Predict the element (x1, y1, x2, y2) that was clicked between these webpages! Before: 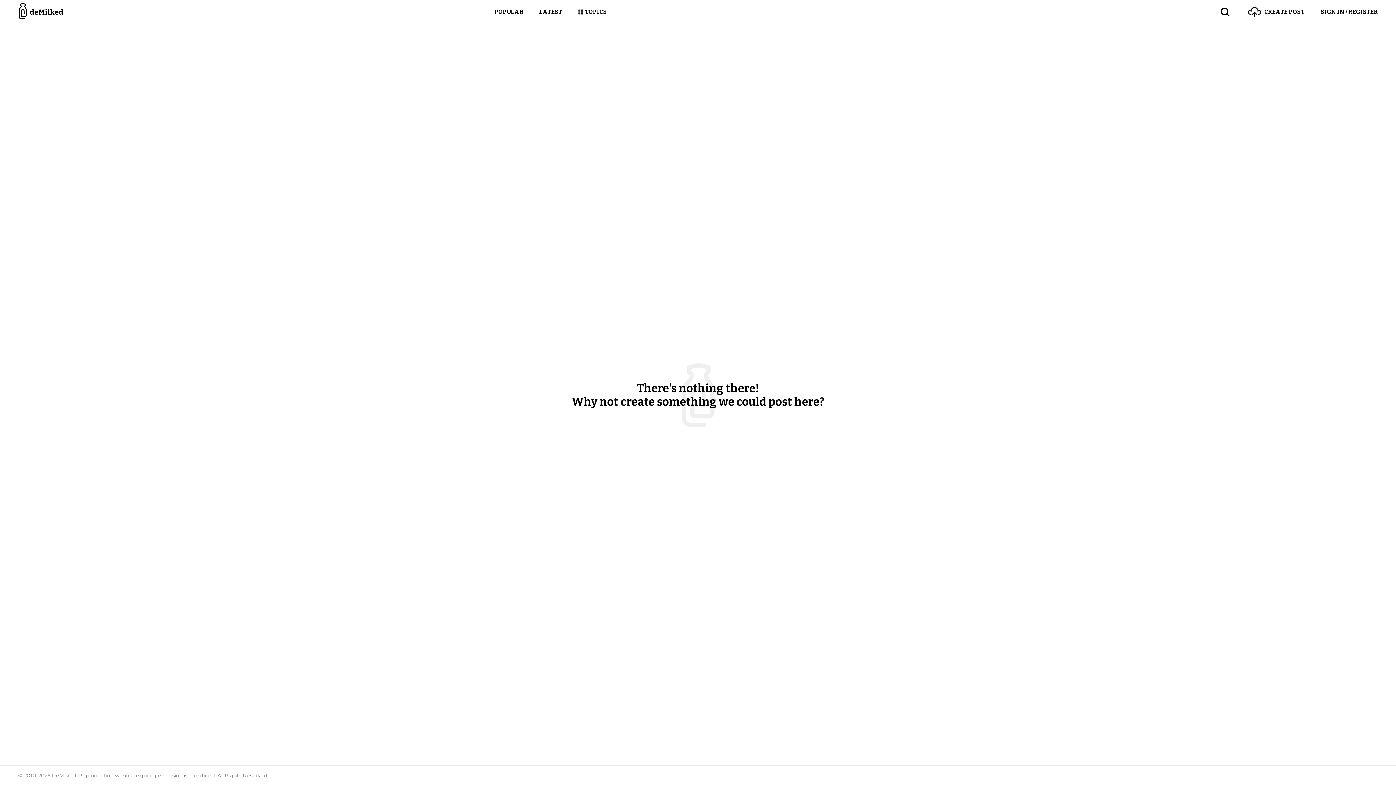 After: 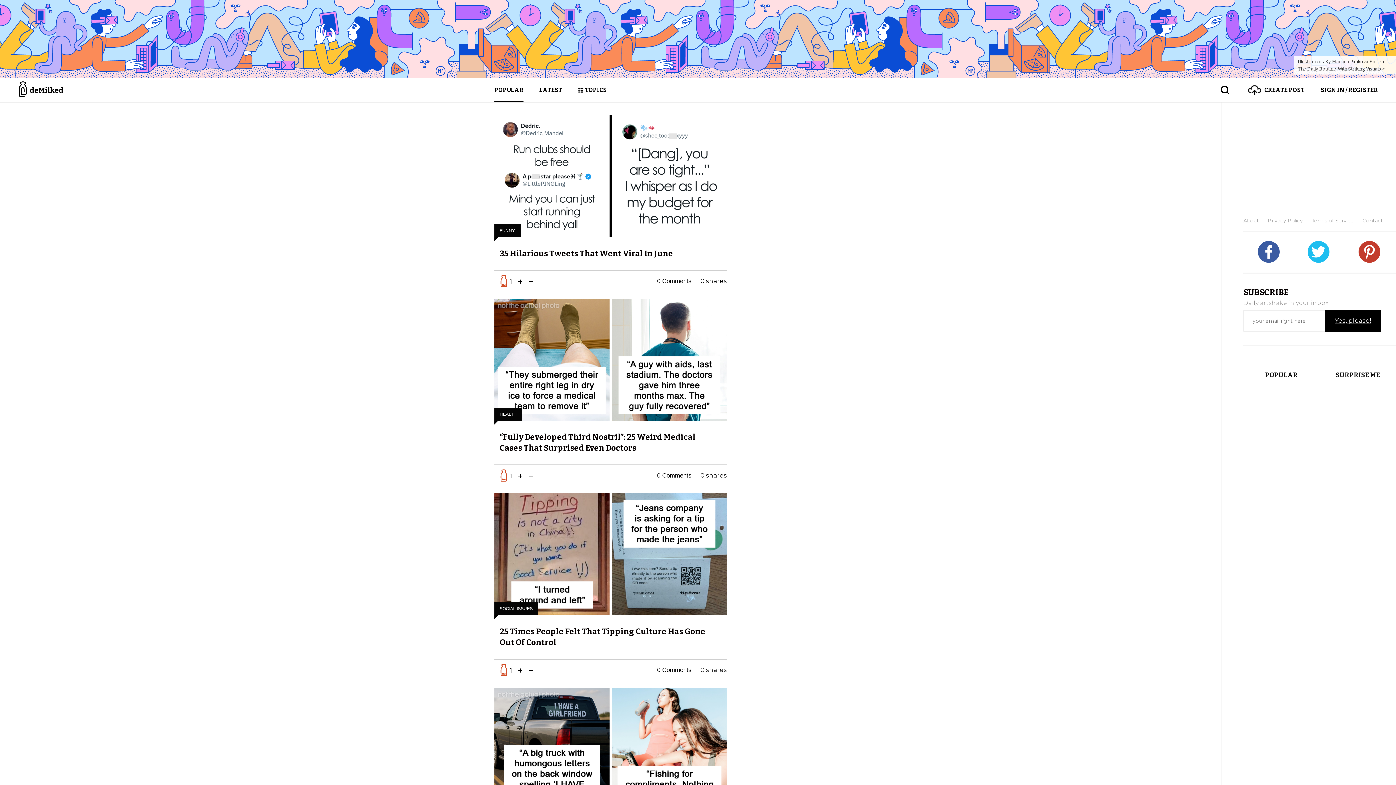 Action: bbox: (18, 0, 64, 24)